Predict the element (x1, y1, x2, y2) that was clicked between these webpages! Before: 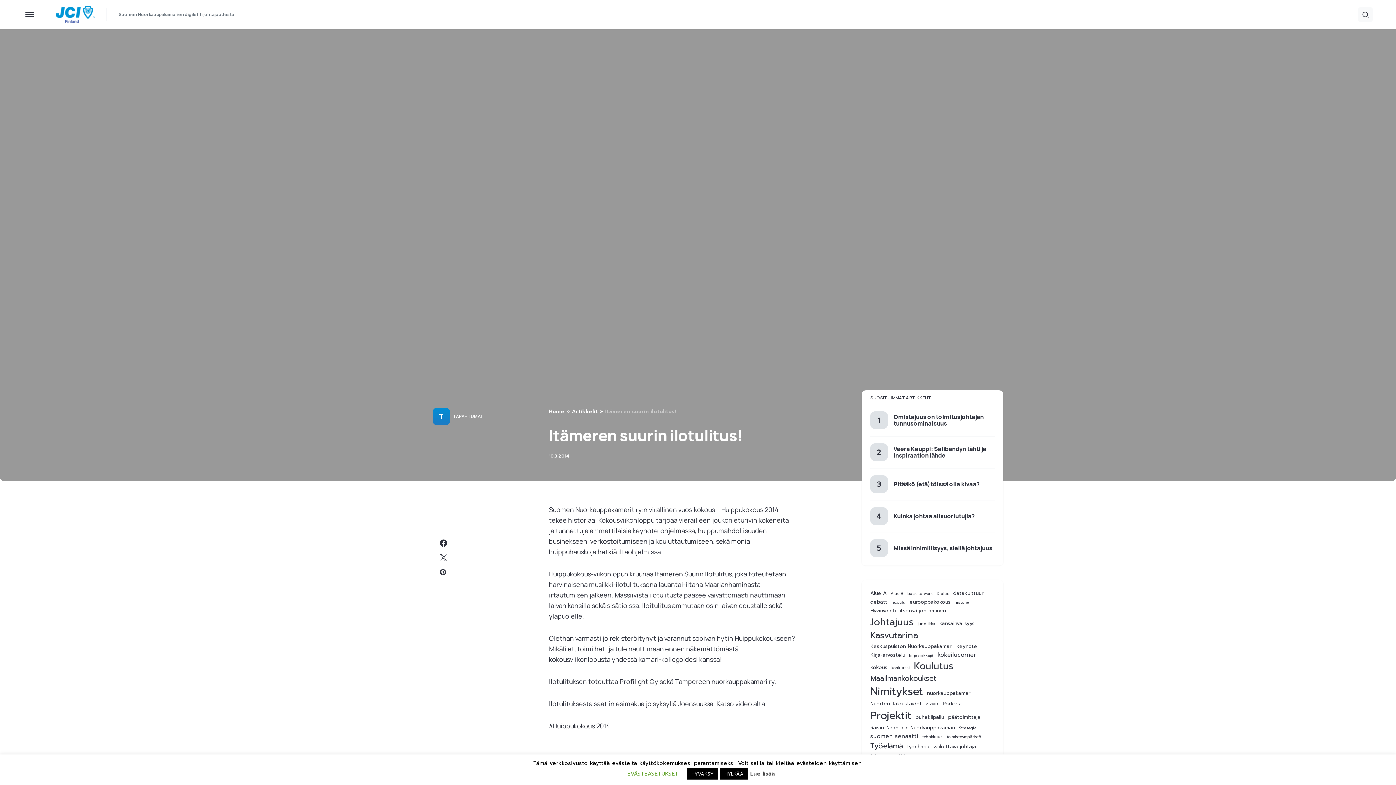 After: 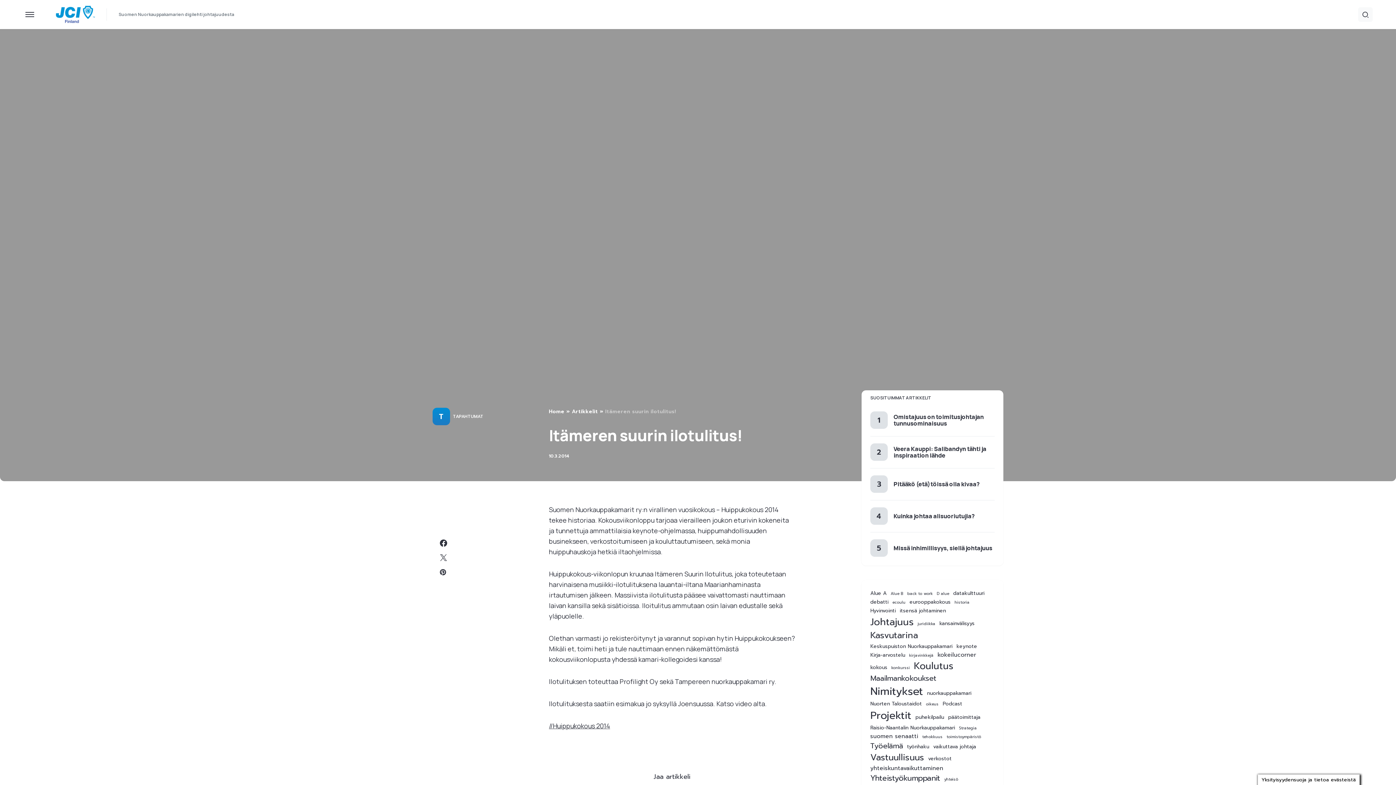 Action: label: HYLKÄÄ bbox: (720, 768, 748, 780)